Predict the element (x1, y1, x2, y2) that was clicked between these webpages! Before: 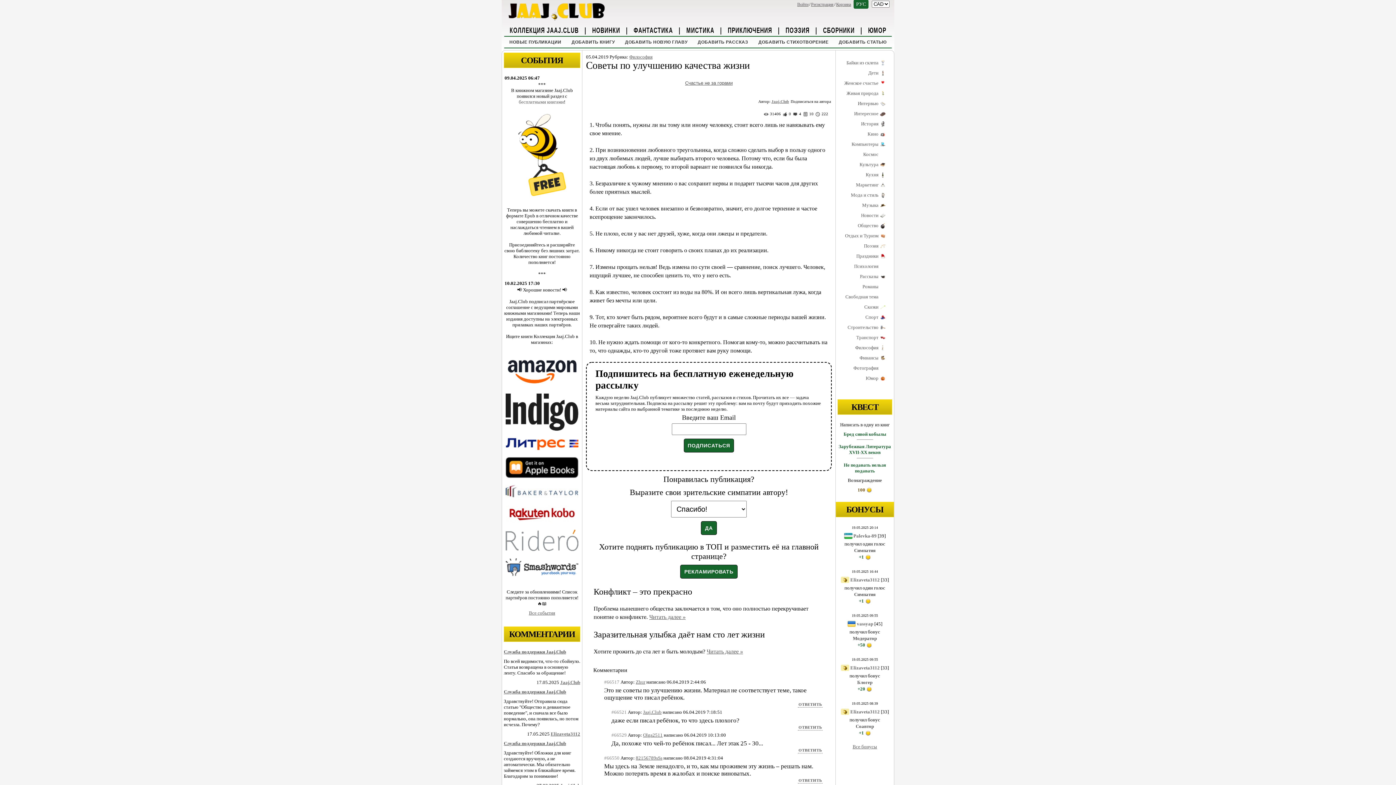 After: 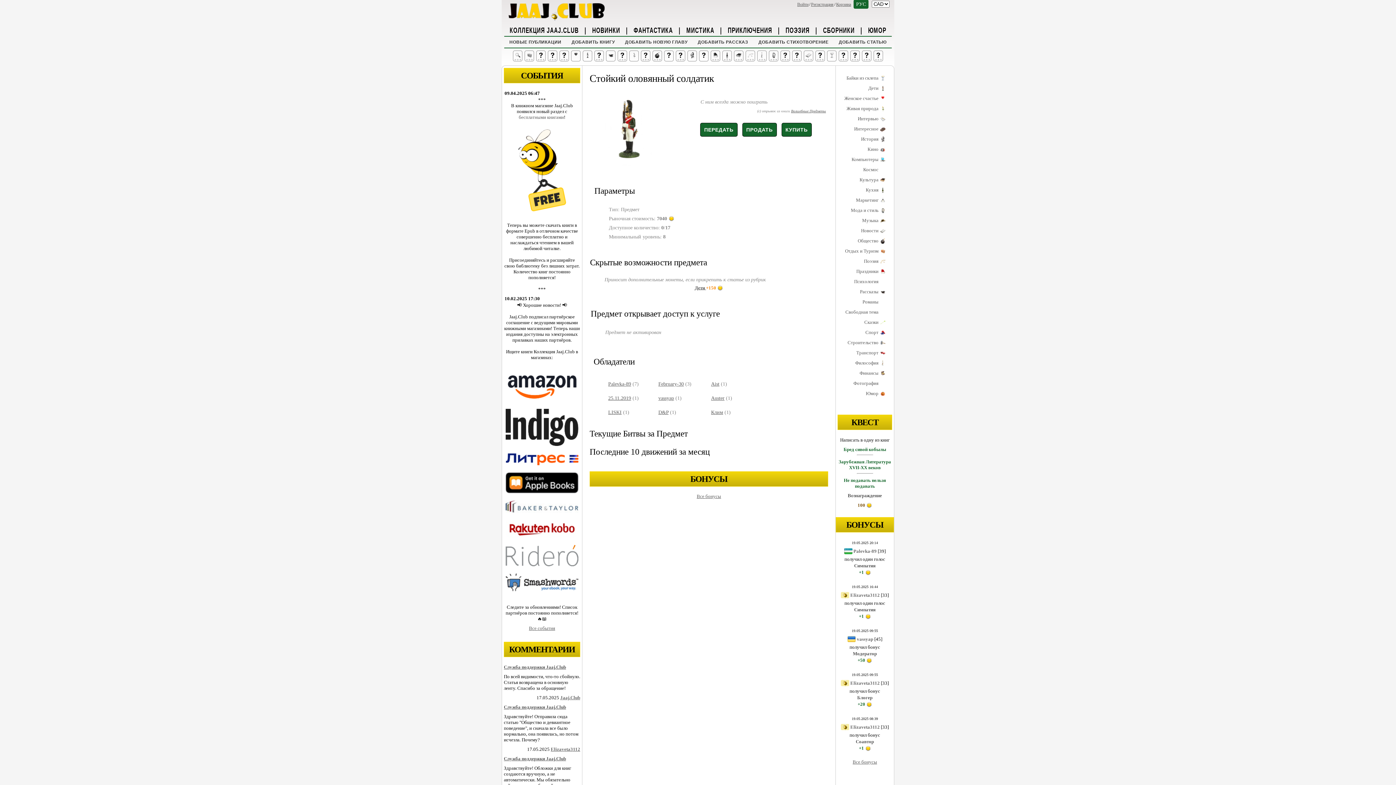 Action: bbox: (879, 70, 885, 75)